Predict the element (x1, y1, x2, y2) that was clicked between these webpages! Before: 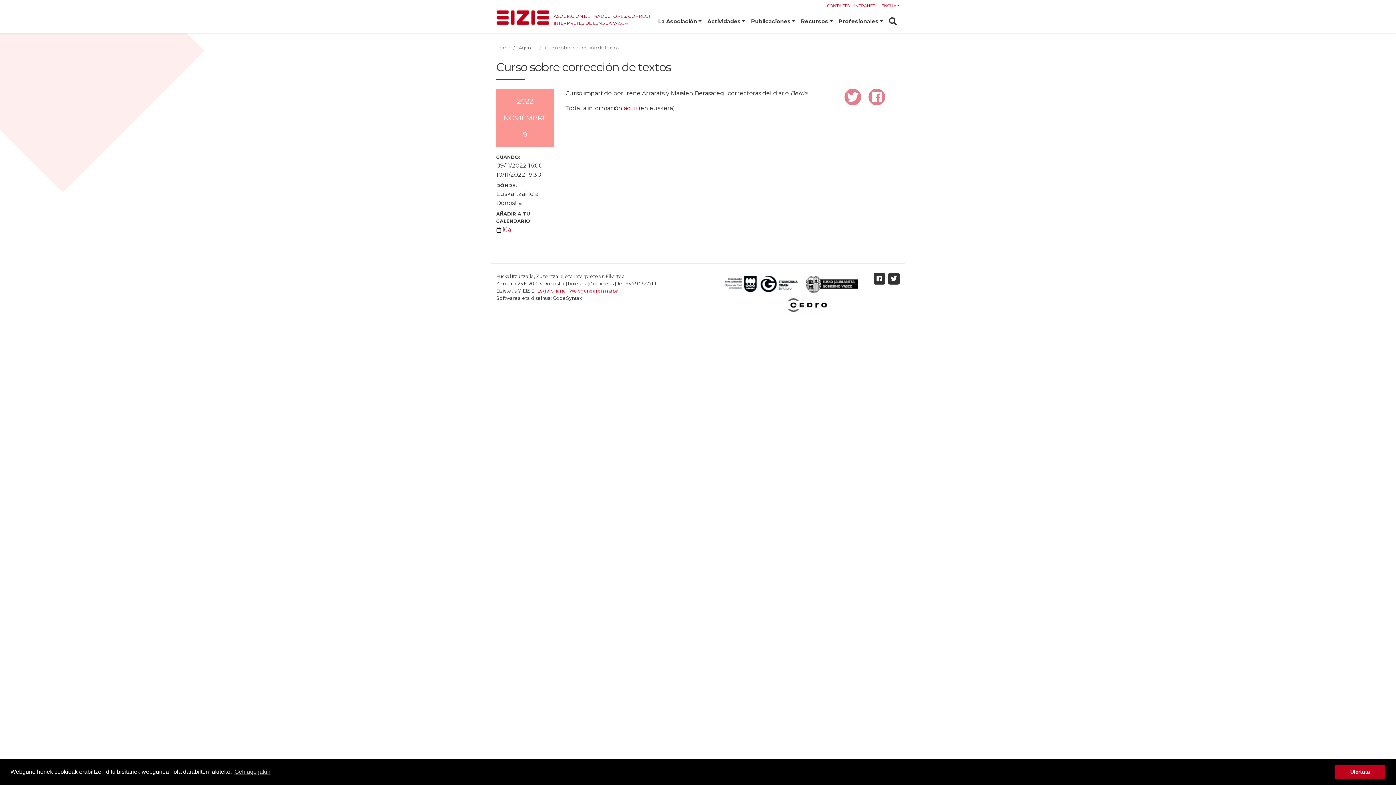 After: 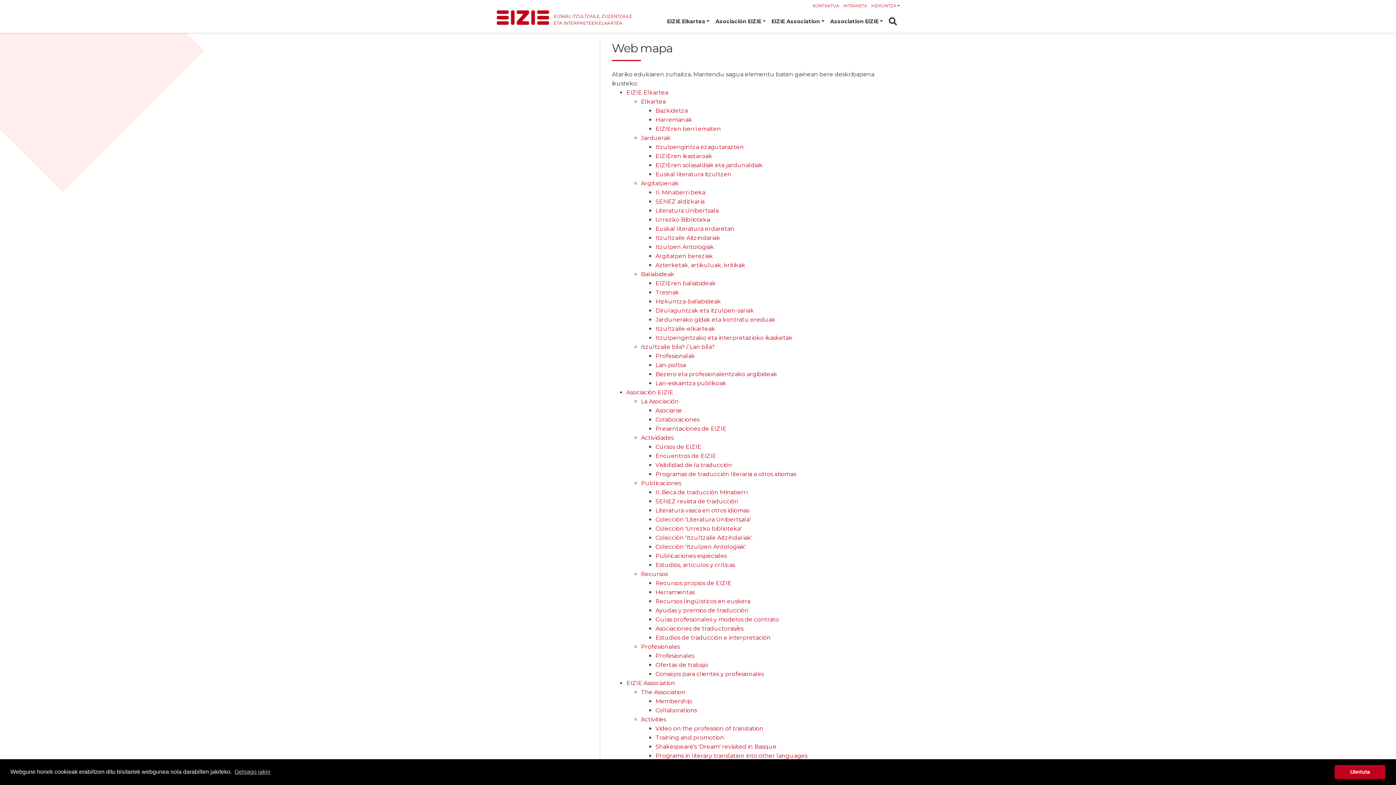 Action: label: Webgunearen mapa bbox: (569, 288, 618, 293)